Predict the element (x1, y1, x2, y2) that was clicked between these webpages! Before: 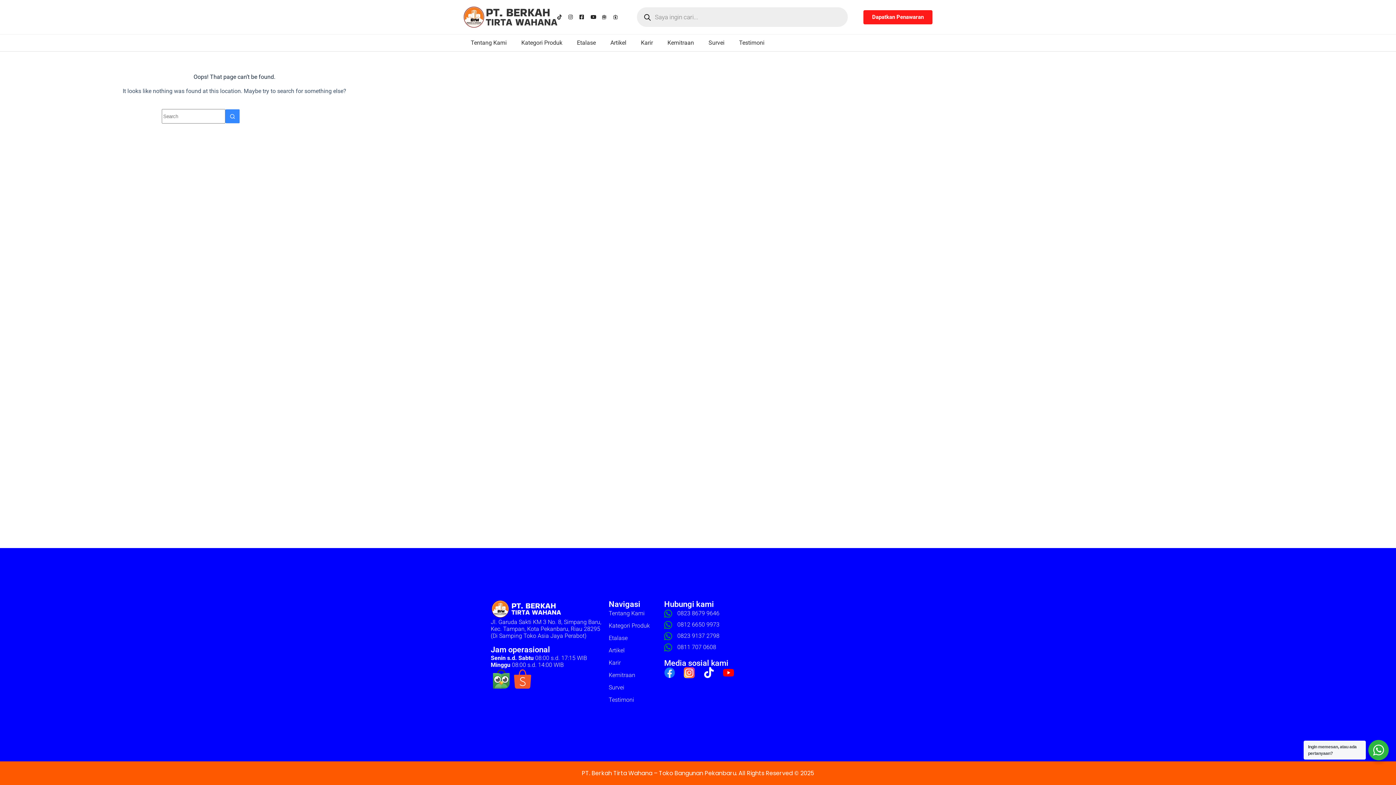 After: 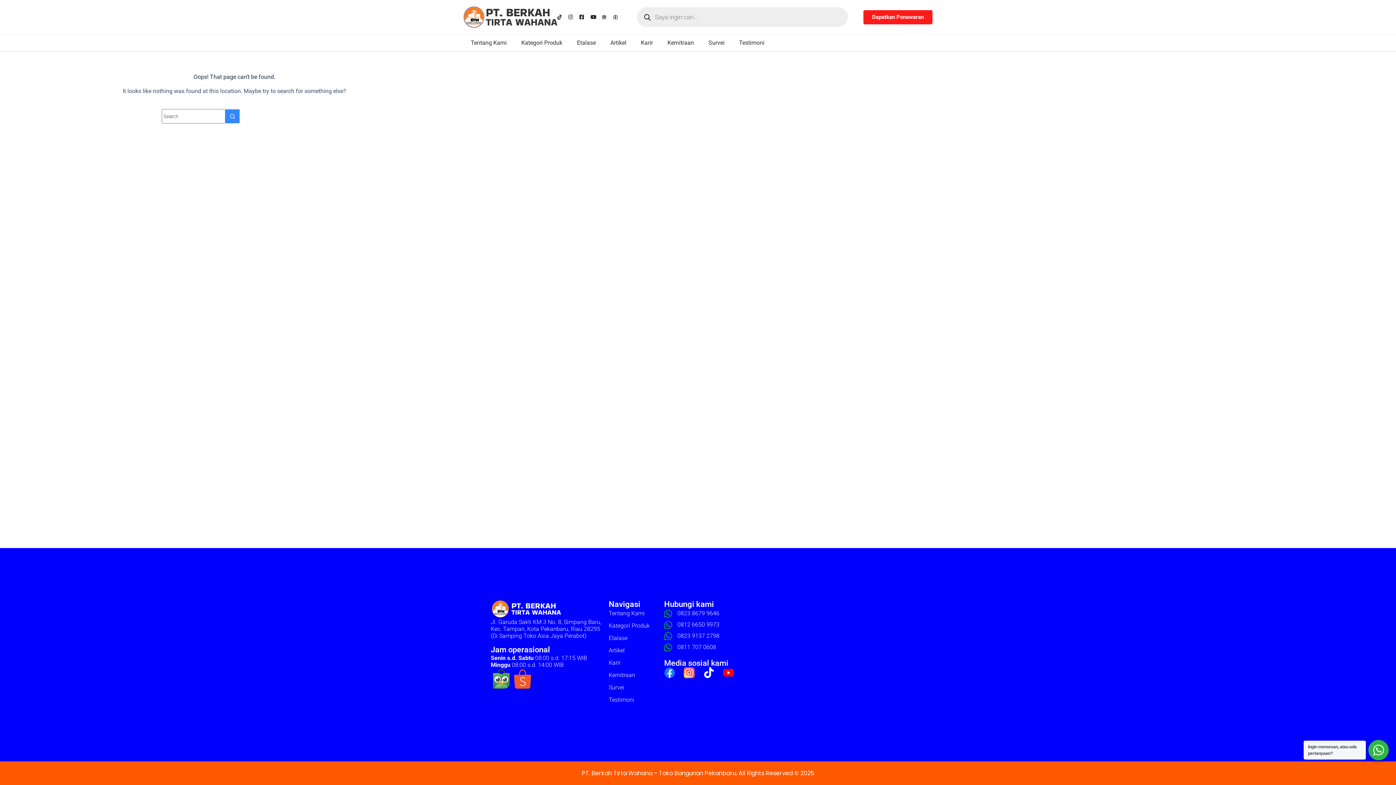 Action: bbox: (579, 14, 587, 19)